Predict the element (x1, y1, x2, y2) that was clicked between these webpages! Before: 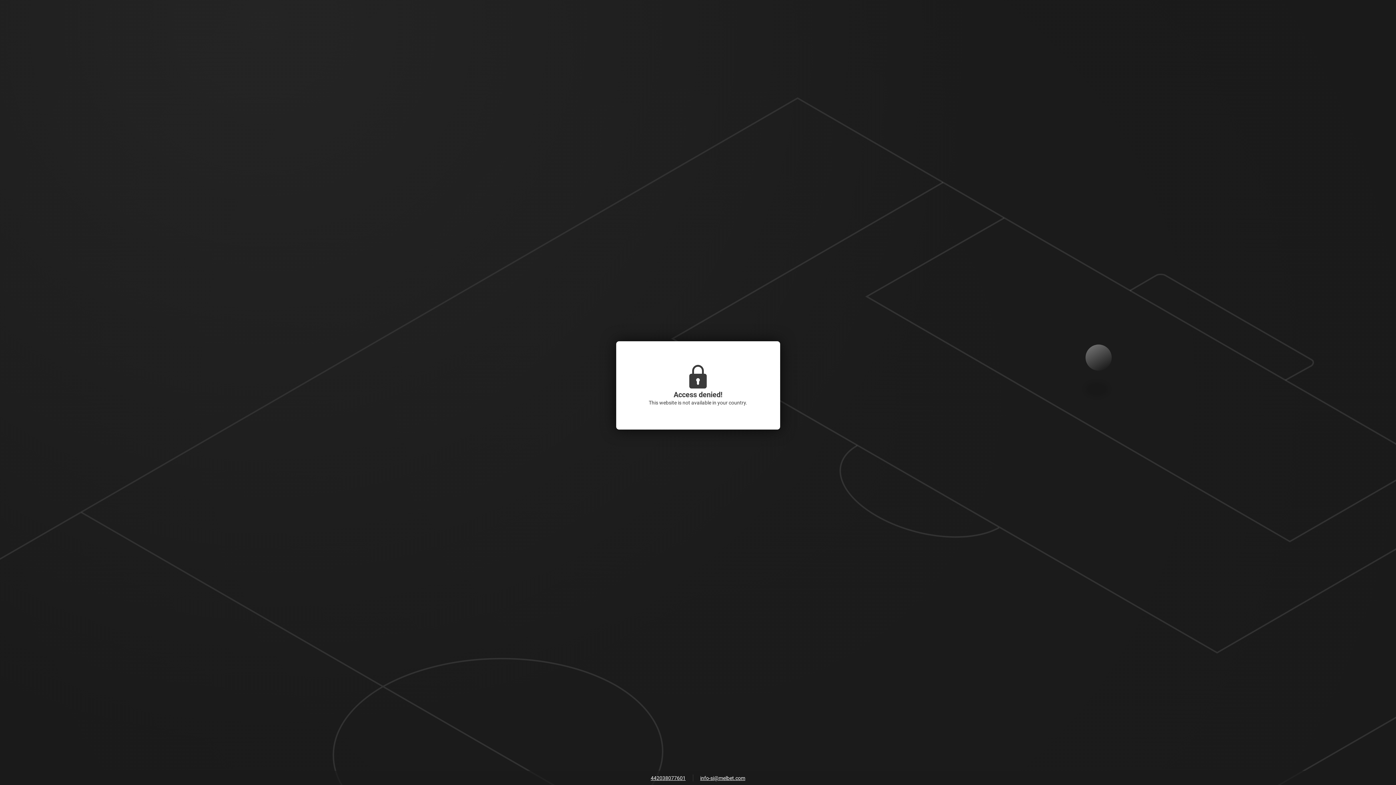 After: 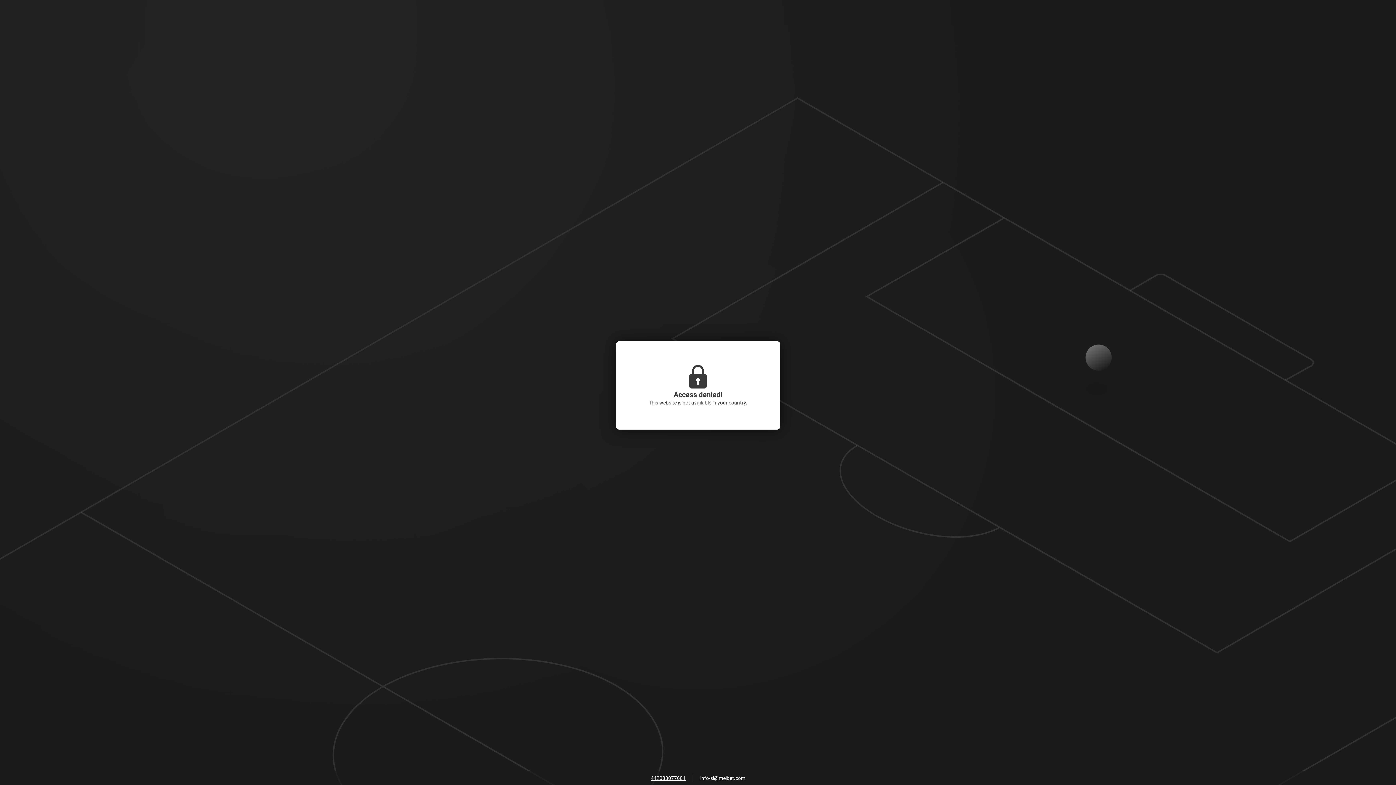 Action: label: info-si@melbet.com bbox: (696, 773, 749, 784)